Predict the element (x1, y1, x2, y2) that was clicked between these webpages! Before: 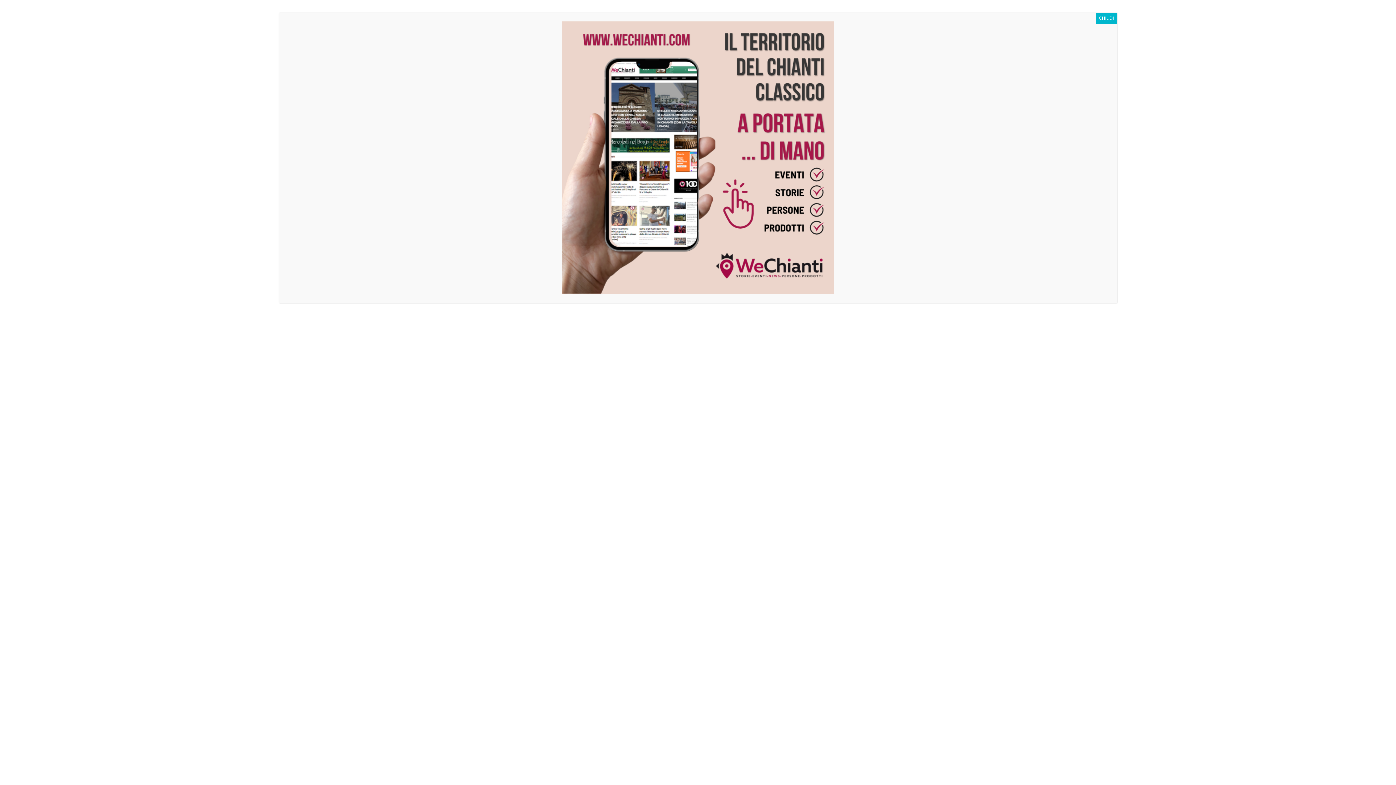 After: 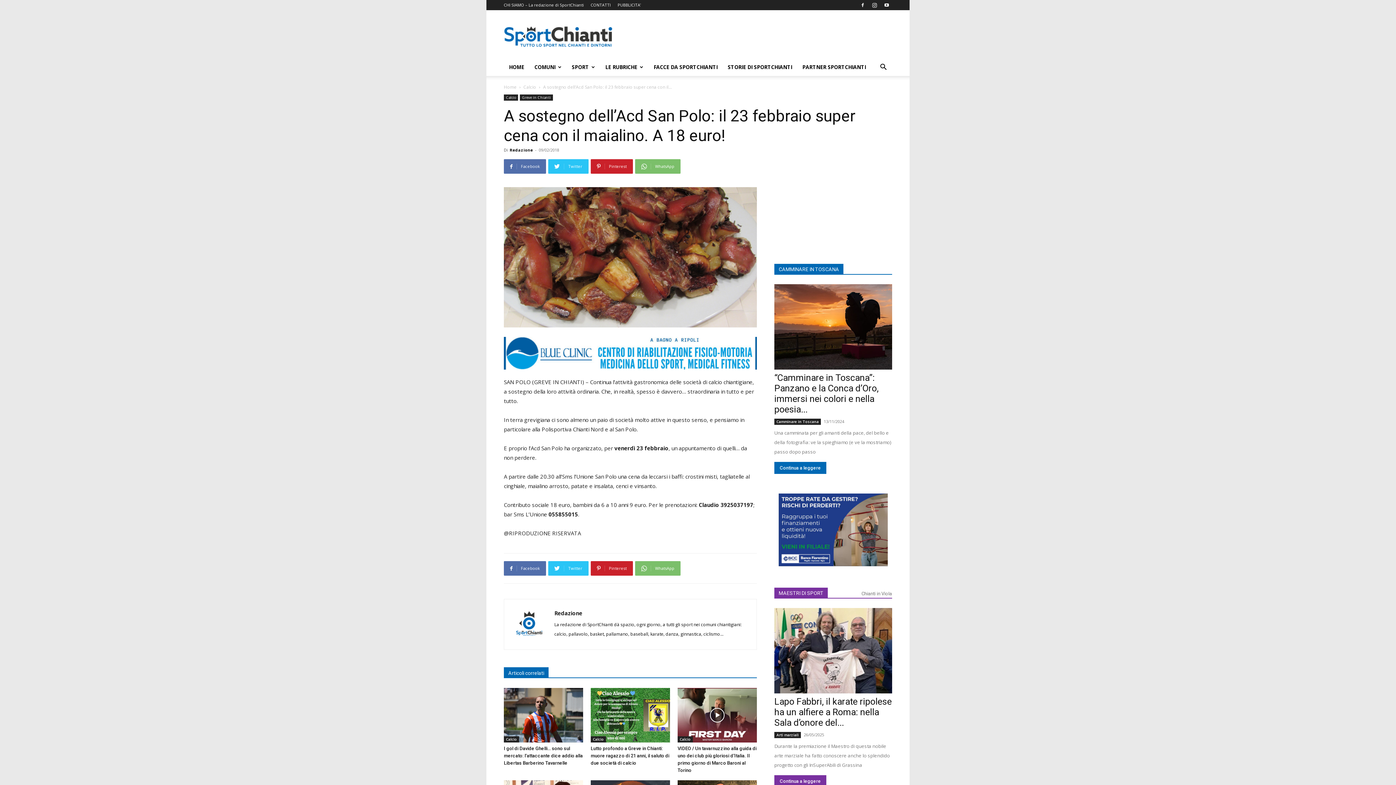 Action: bbox: (1096, 12, 1117, 23) label: Chiudi